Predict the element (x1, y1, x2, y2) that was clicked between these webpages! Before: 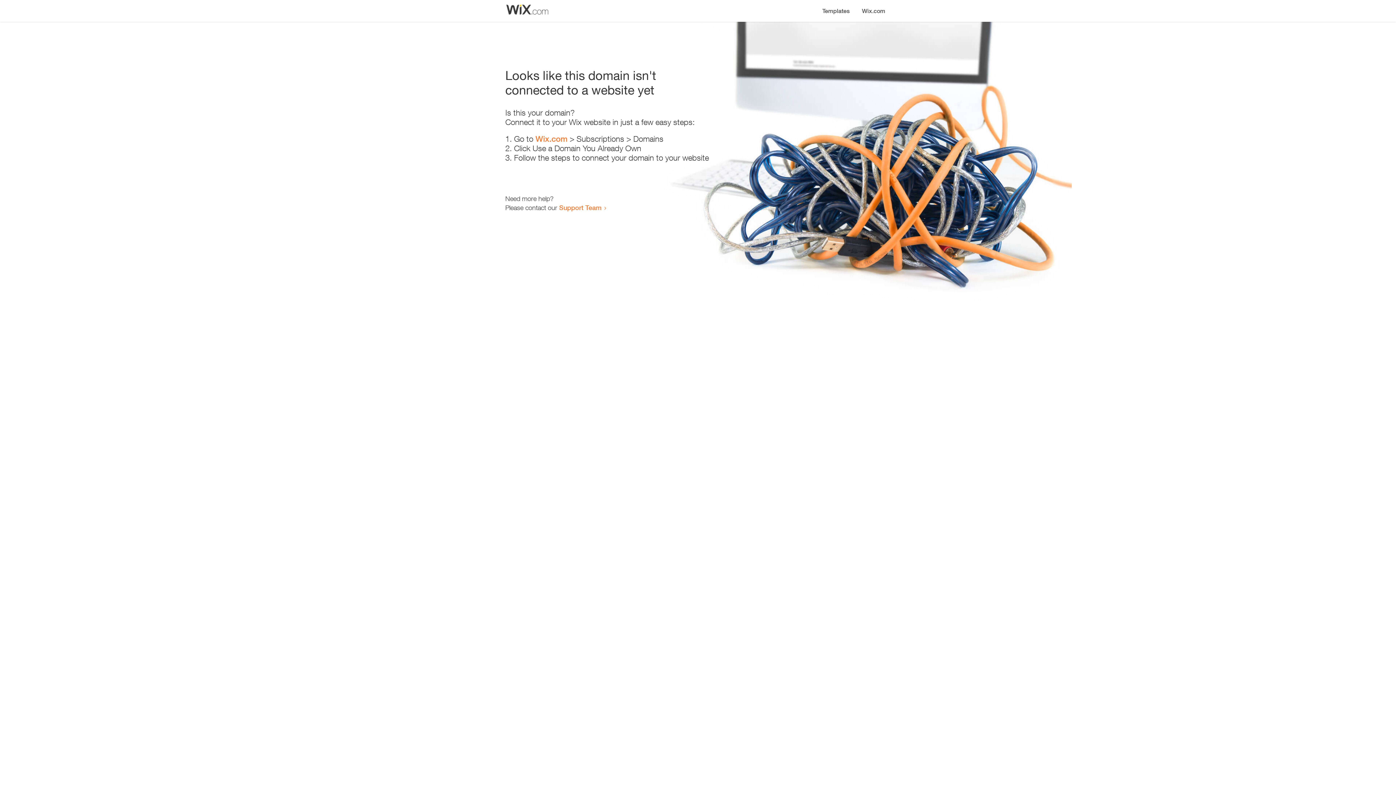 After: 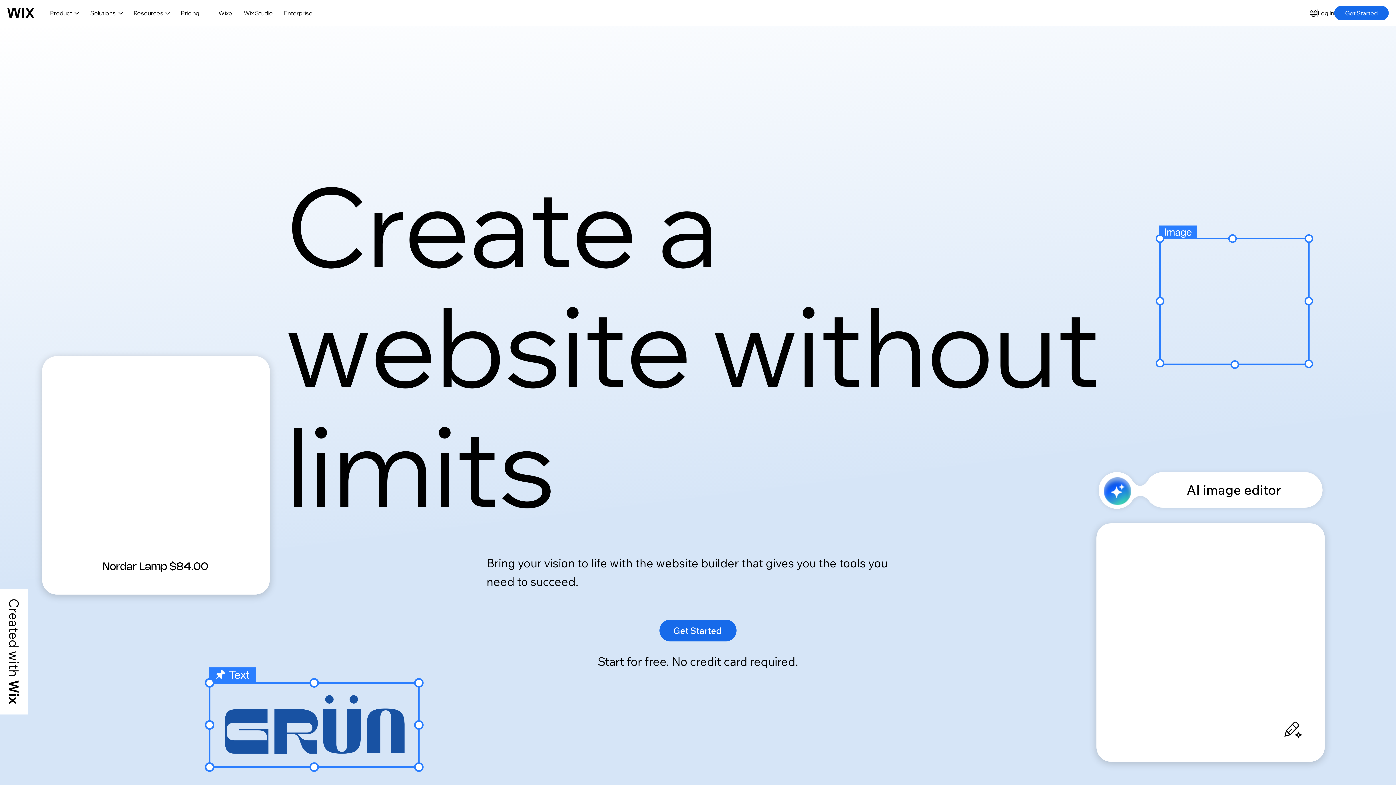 Action: bbox: (856, 0, 890, 14) label: Wix.com